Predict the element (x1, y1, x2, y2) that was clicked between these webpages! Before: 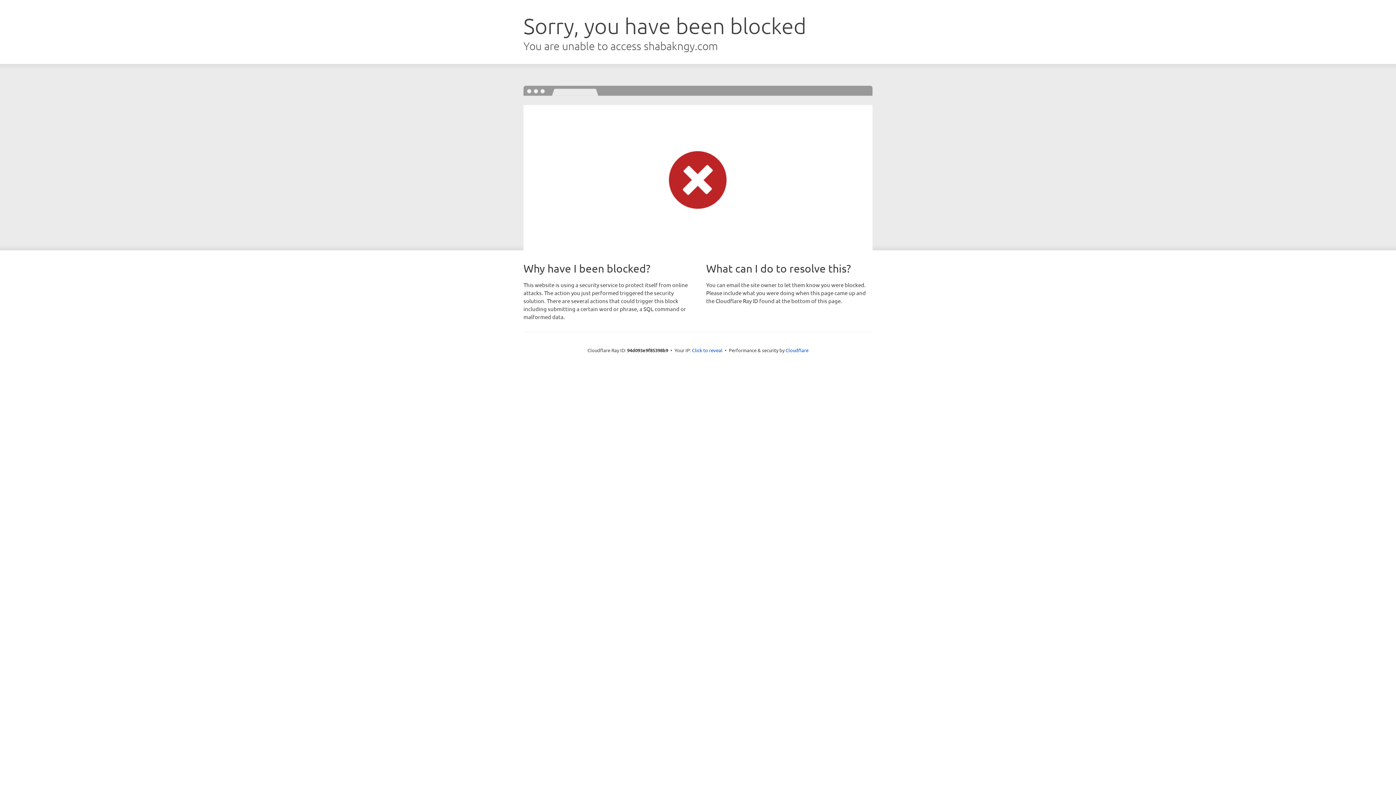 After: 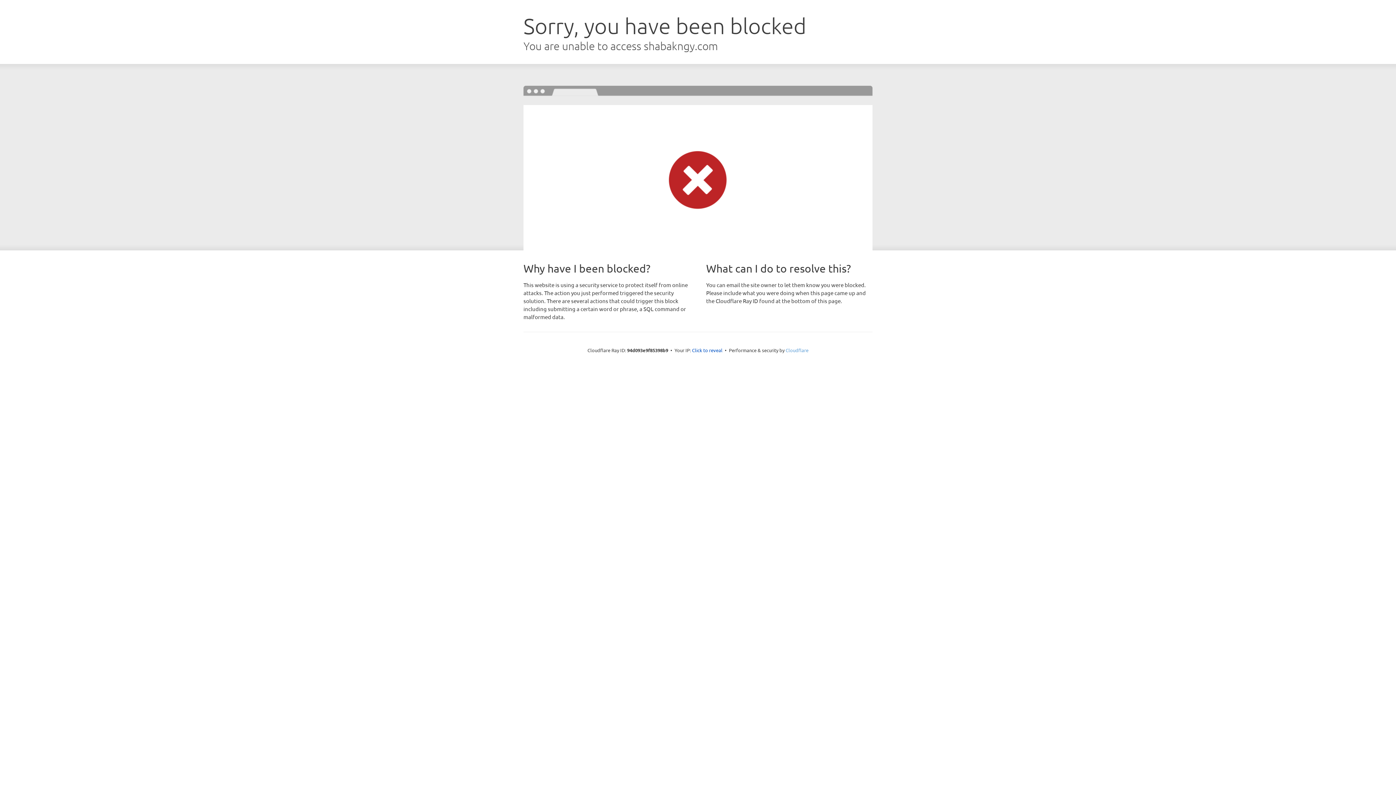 Action: bbox: (785, 347, 808, 353) label: Cloudflare